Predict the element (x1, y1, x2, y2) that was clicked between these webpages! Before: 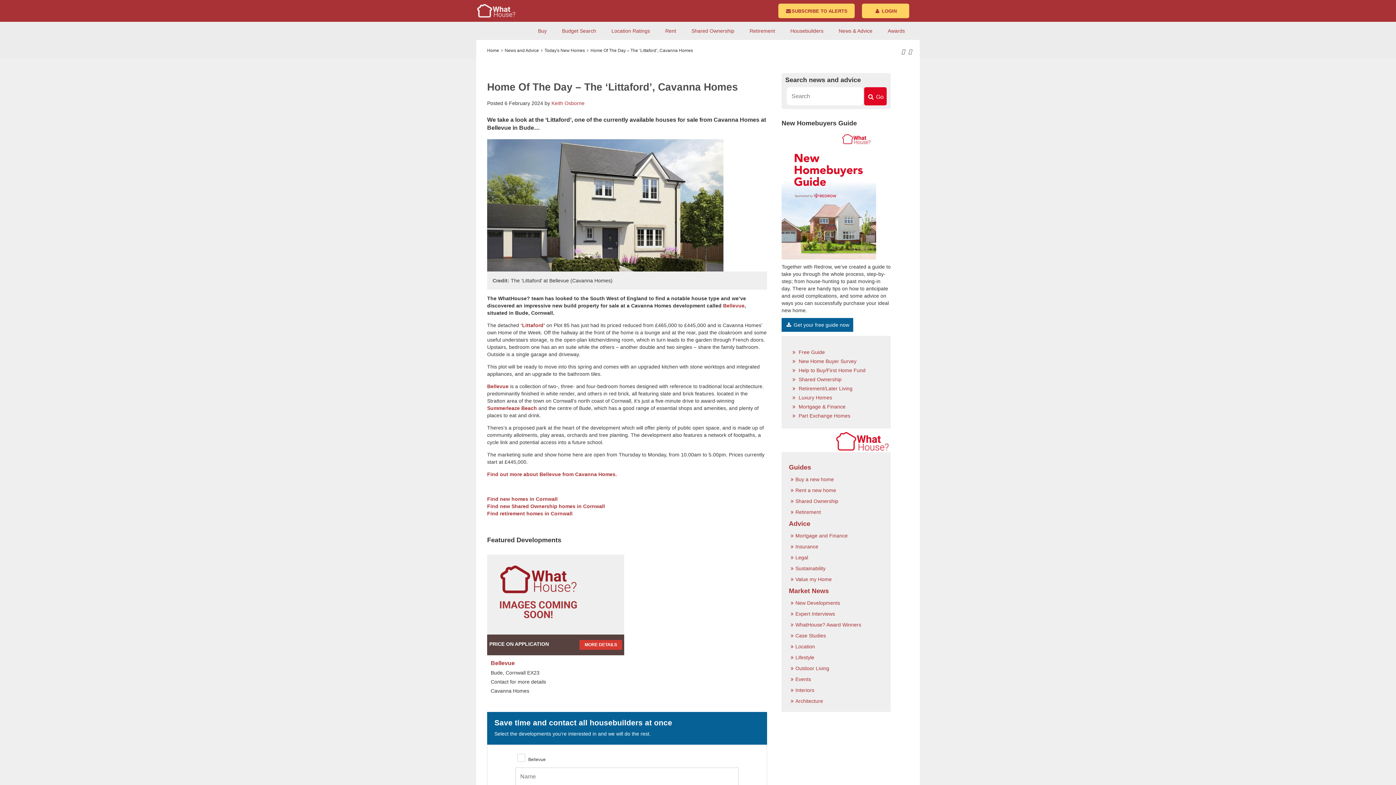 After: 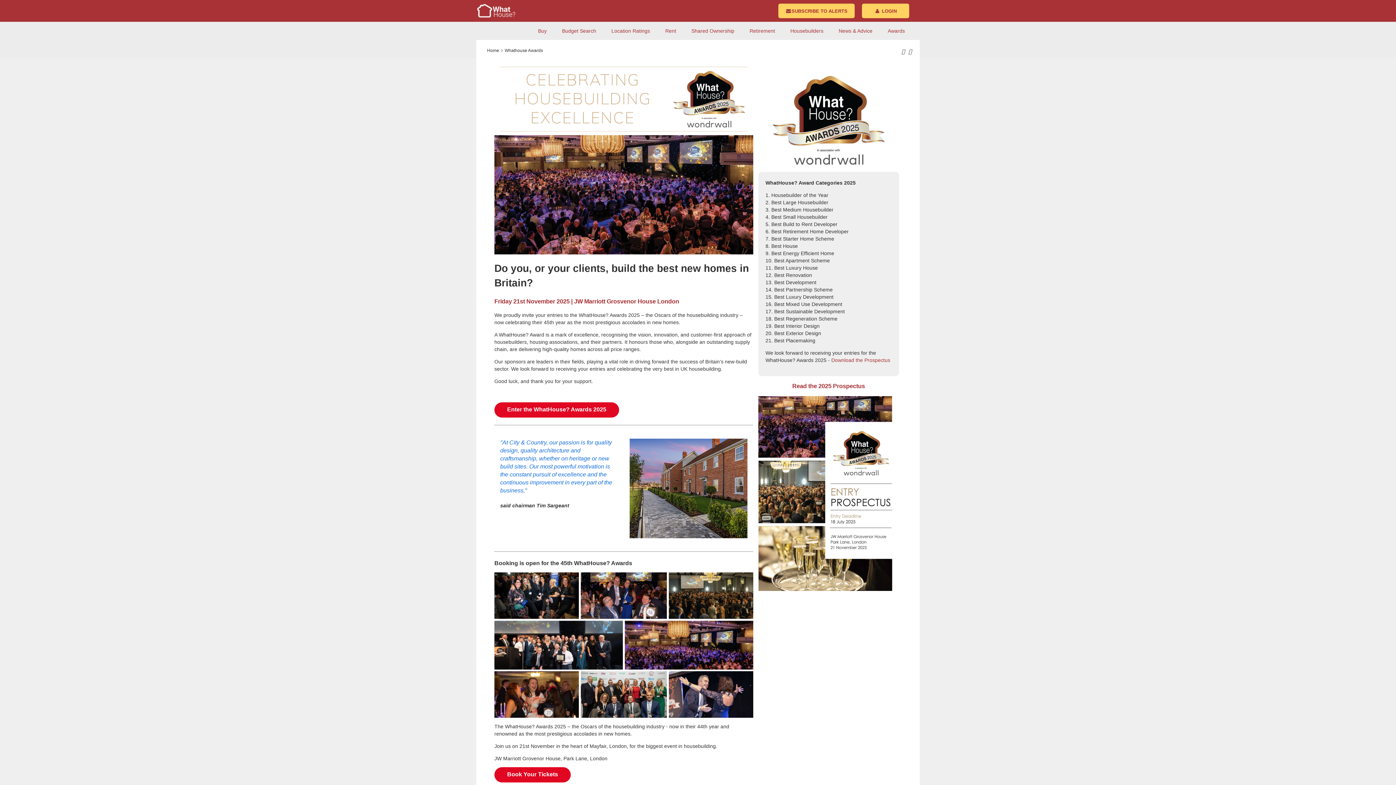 Action: label: Awards bbox: (880, 21, 912, 40)